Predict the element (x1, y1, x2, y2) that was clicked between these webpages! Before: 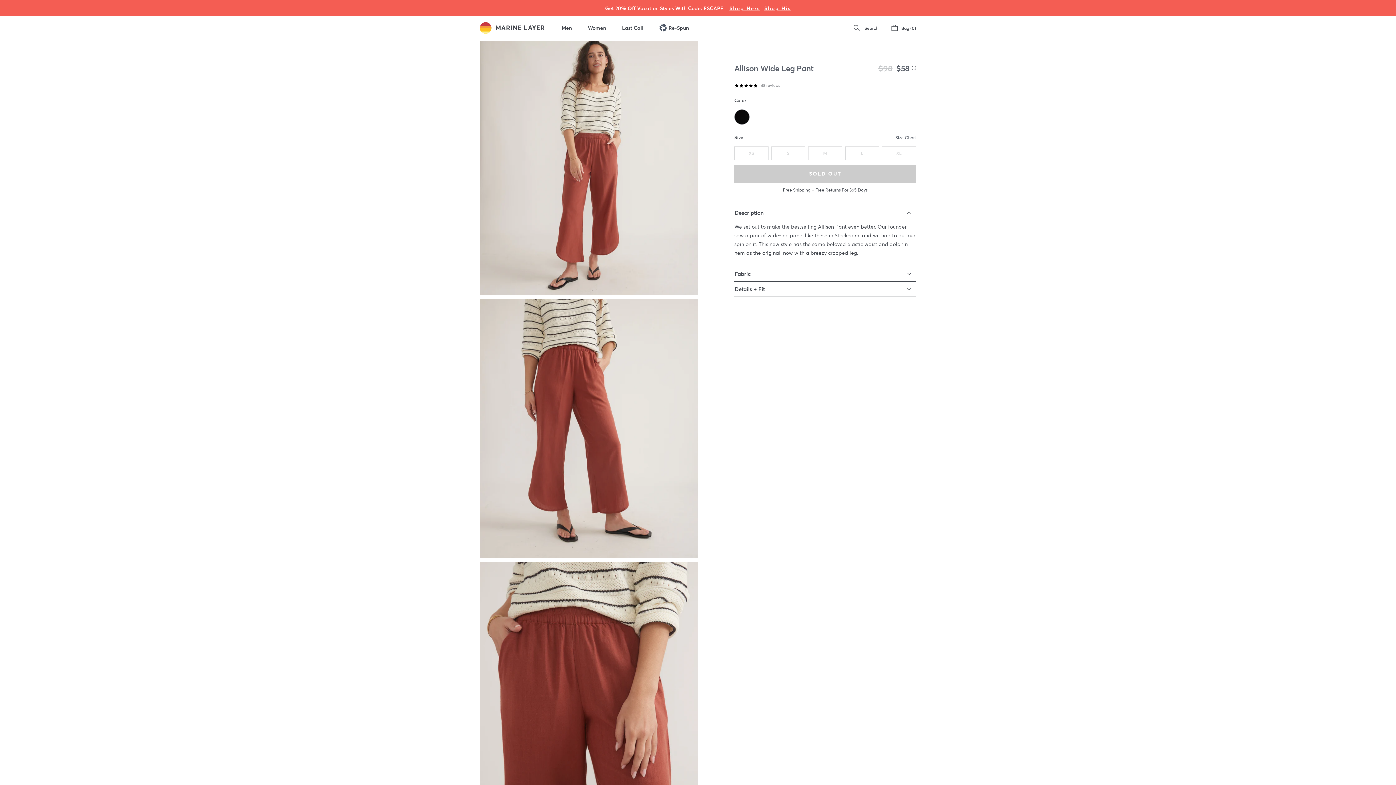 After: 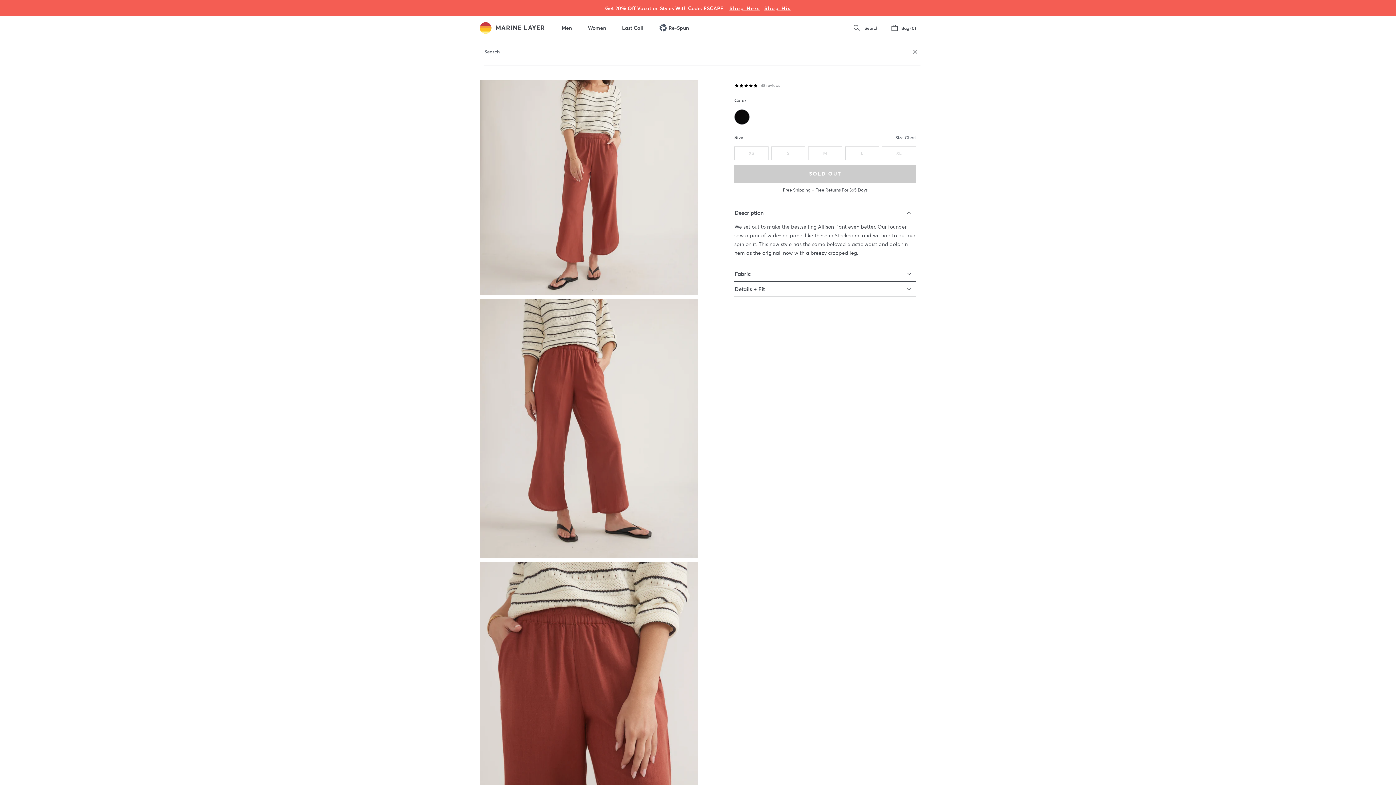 Action: label: Search bbox: (849, 16, 878, 40)